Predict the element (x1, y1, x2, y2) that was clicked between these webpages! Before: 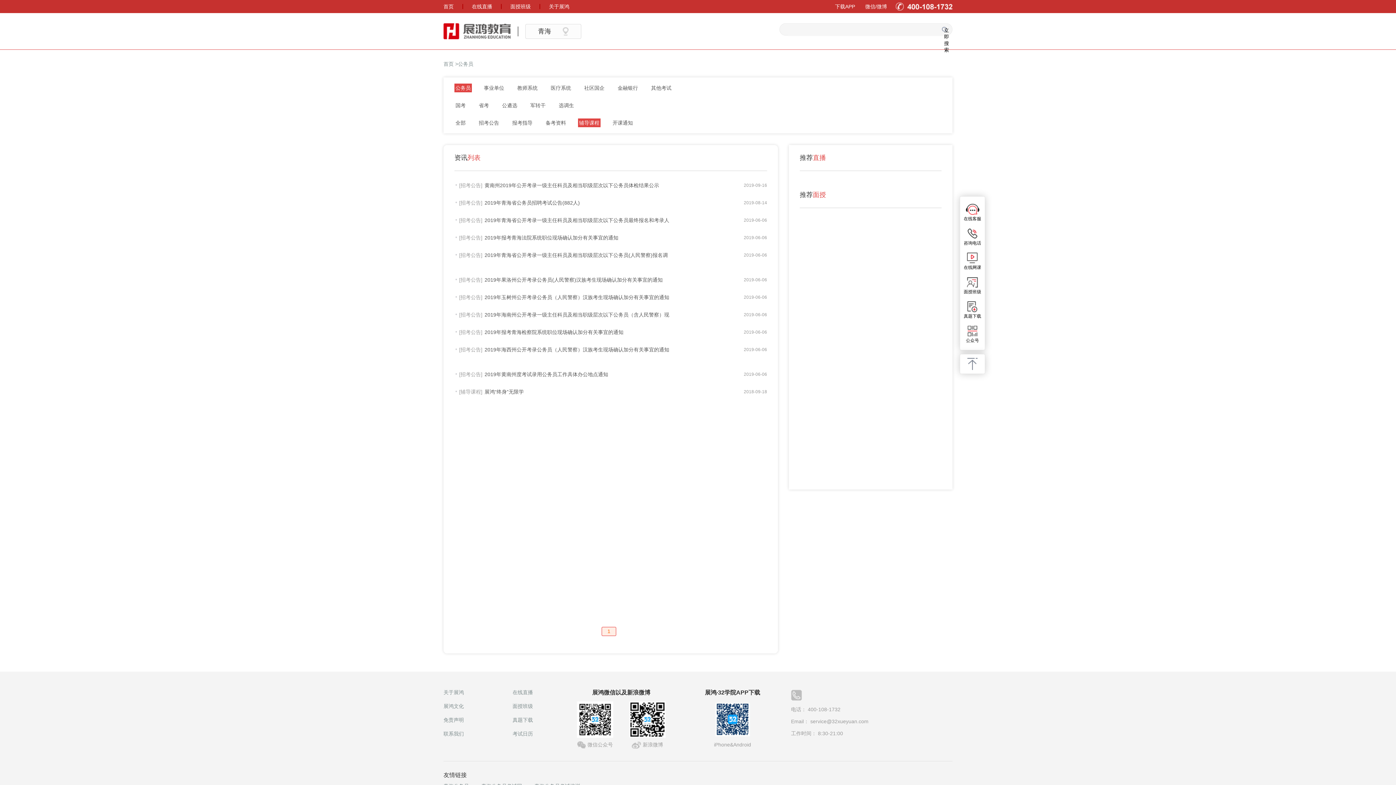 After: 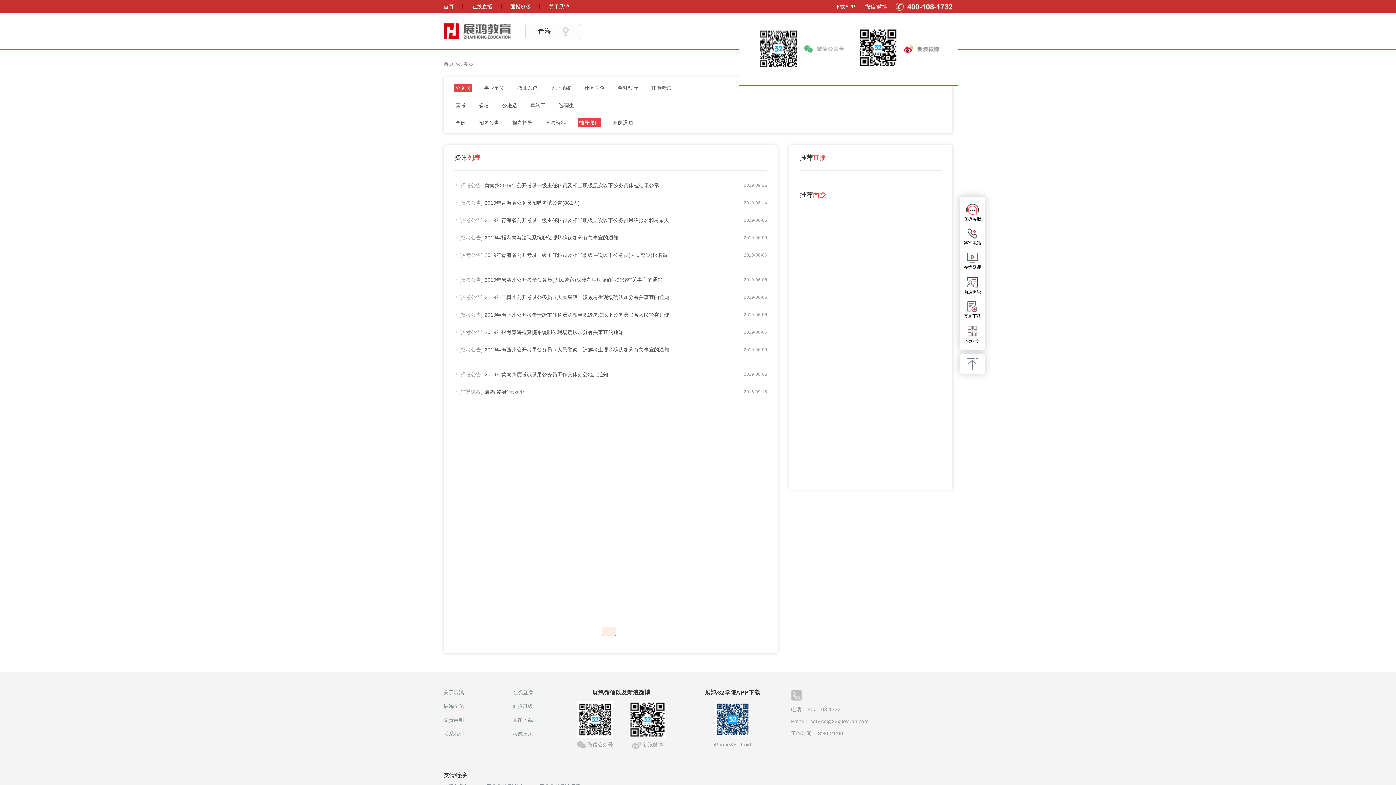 Action: label: 微信/微博 bbox: (860, 0, 887, 13)